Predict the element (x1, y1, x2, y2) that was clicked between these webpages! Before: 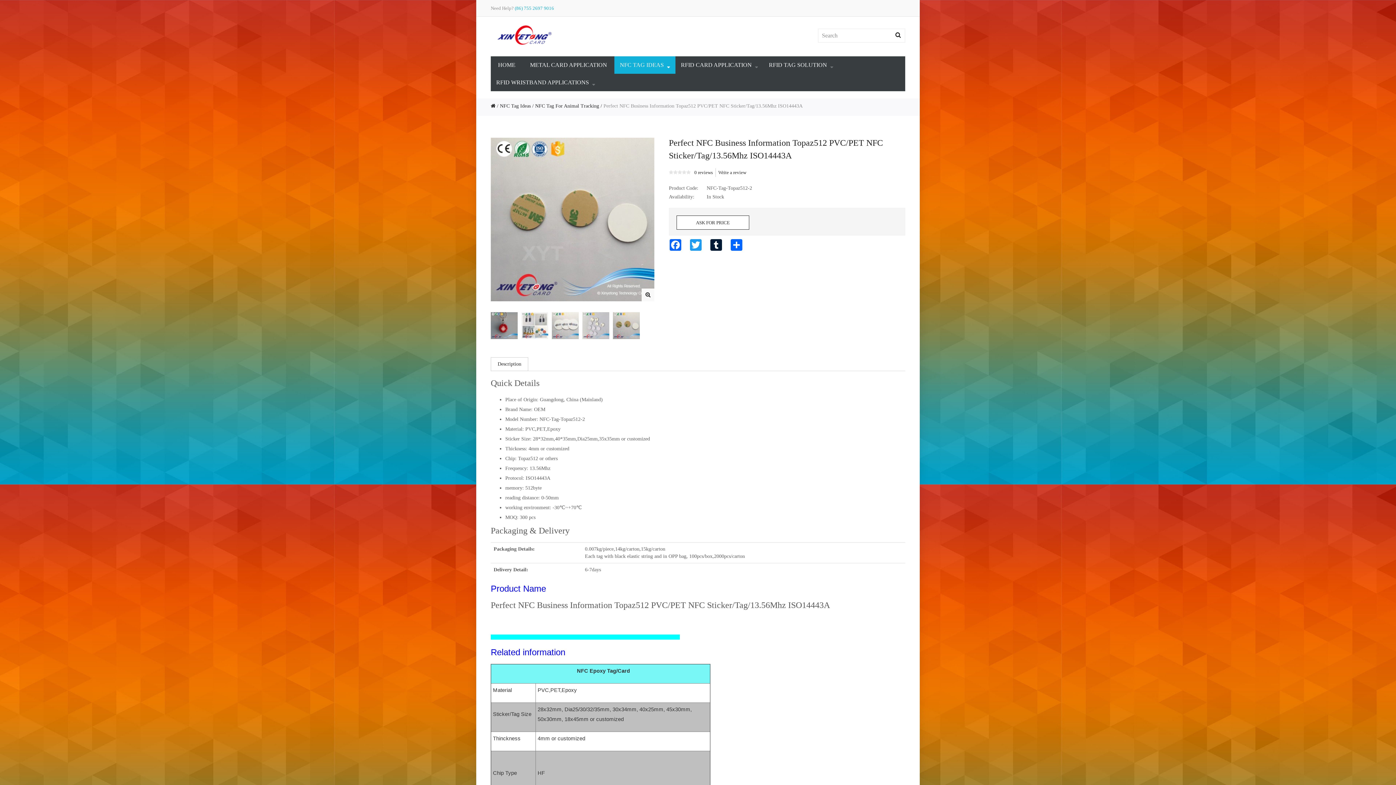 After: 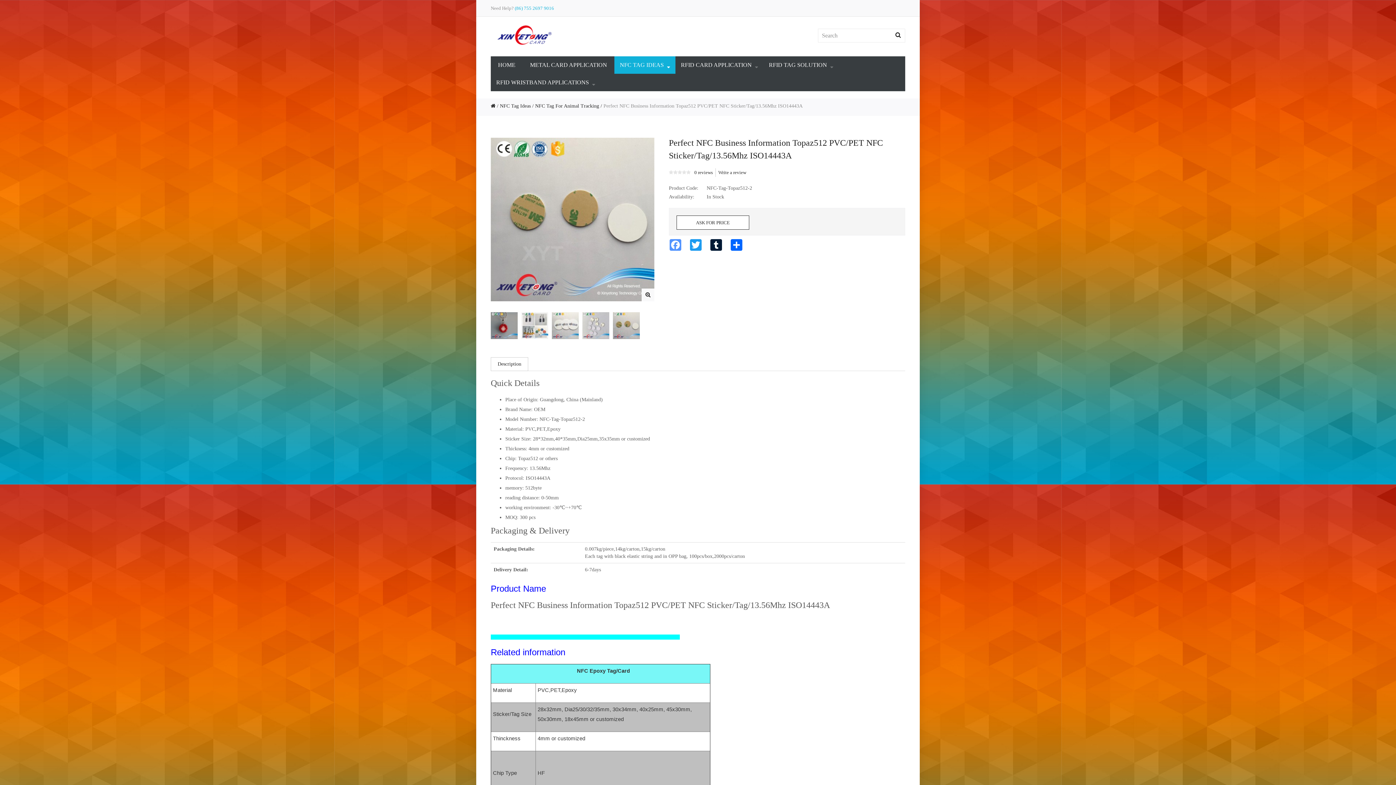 Action: label: Facebook bbox: (669, 239, 682, 250)